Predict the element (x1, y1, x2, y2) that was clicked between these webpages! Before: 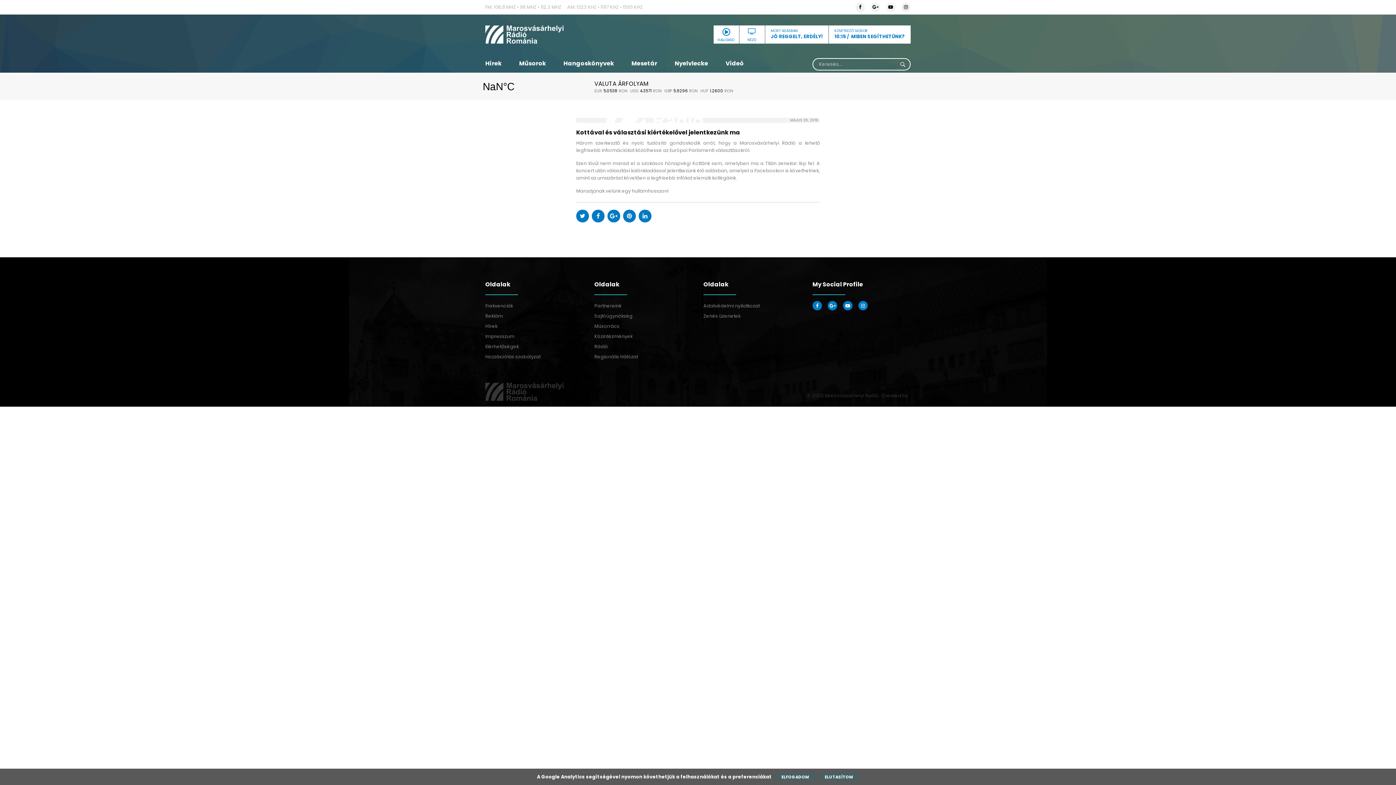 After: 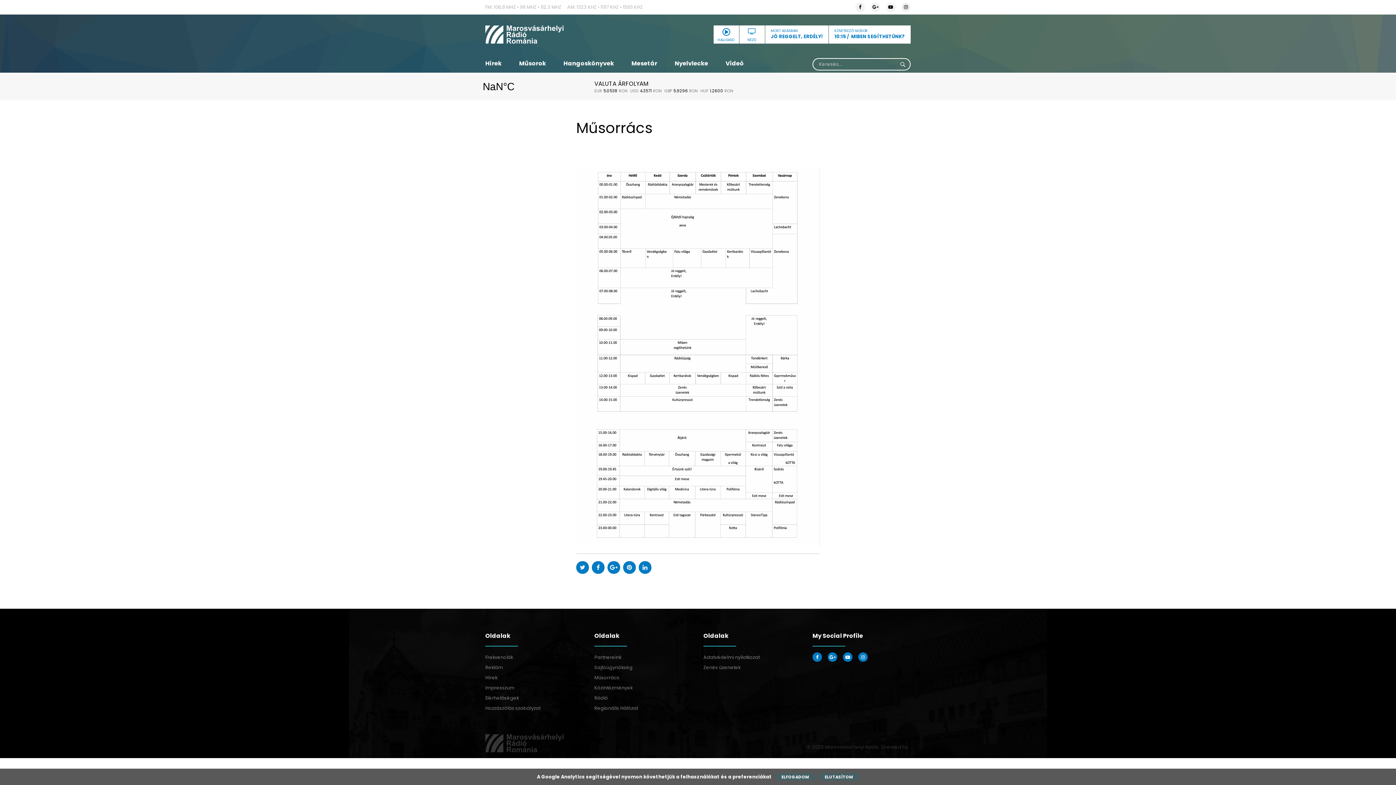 Action: bbox: (594, 321, 692, 331) label: Műsorrács